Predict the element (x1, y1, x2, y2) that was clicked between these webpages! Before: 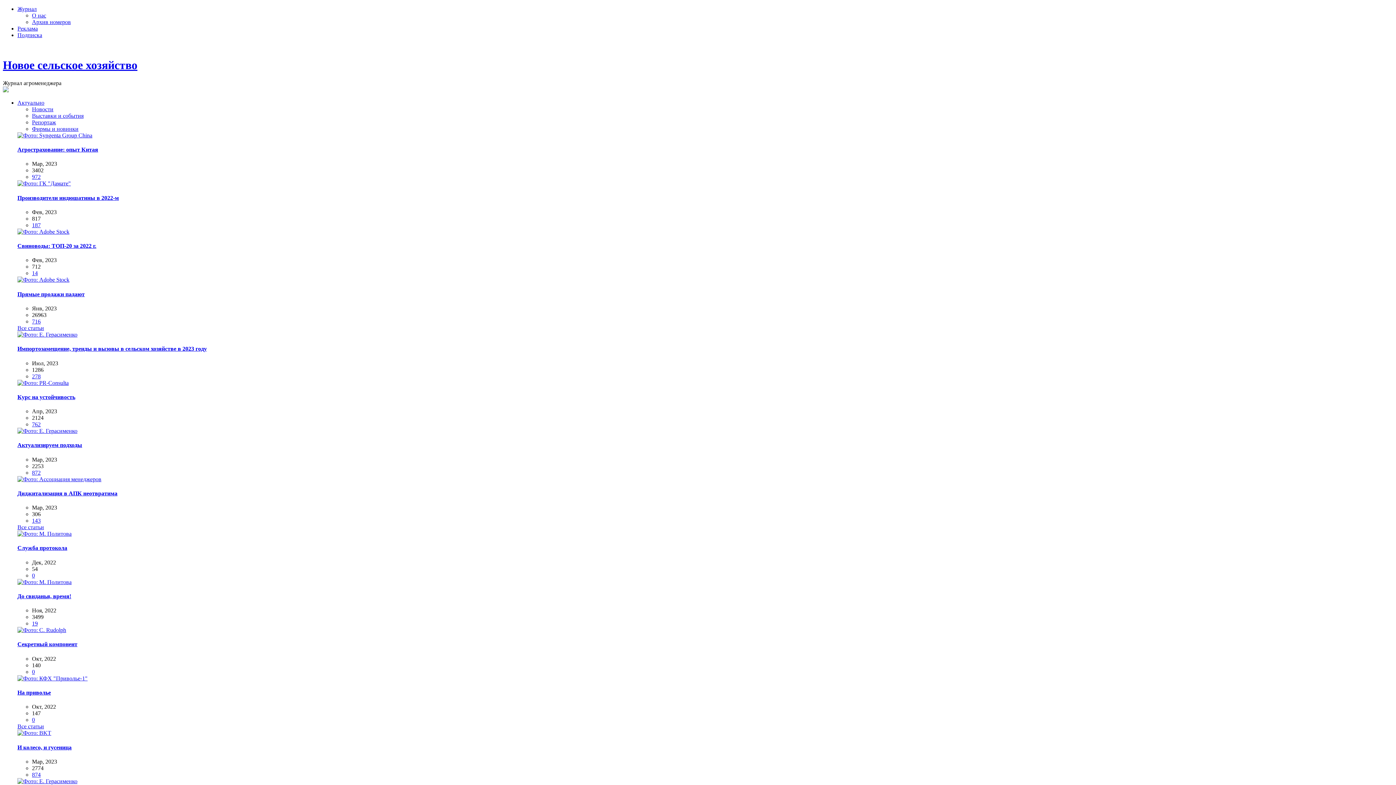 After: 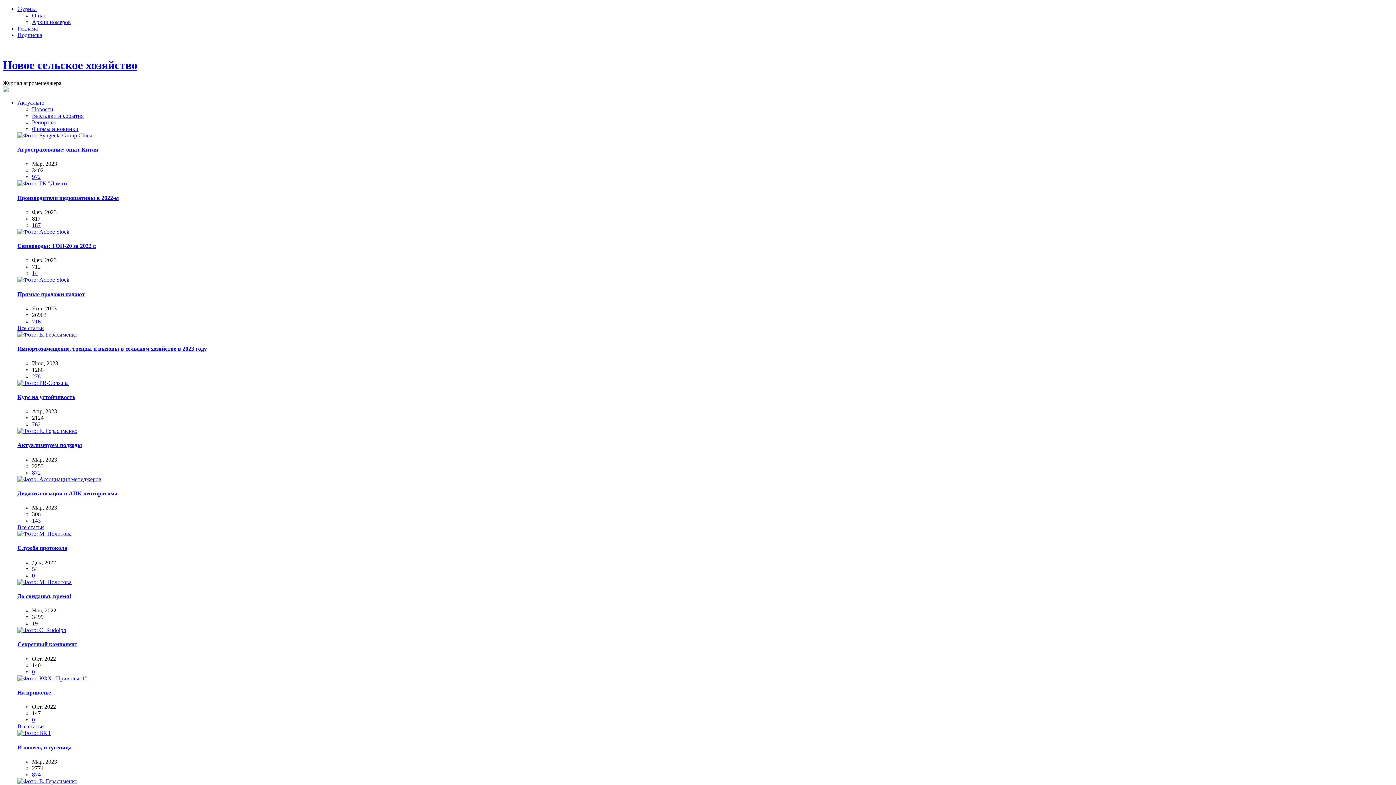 Action: bbox: (17, 476, 101, 482)